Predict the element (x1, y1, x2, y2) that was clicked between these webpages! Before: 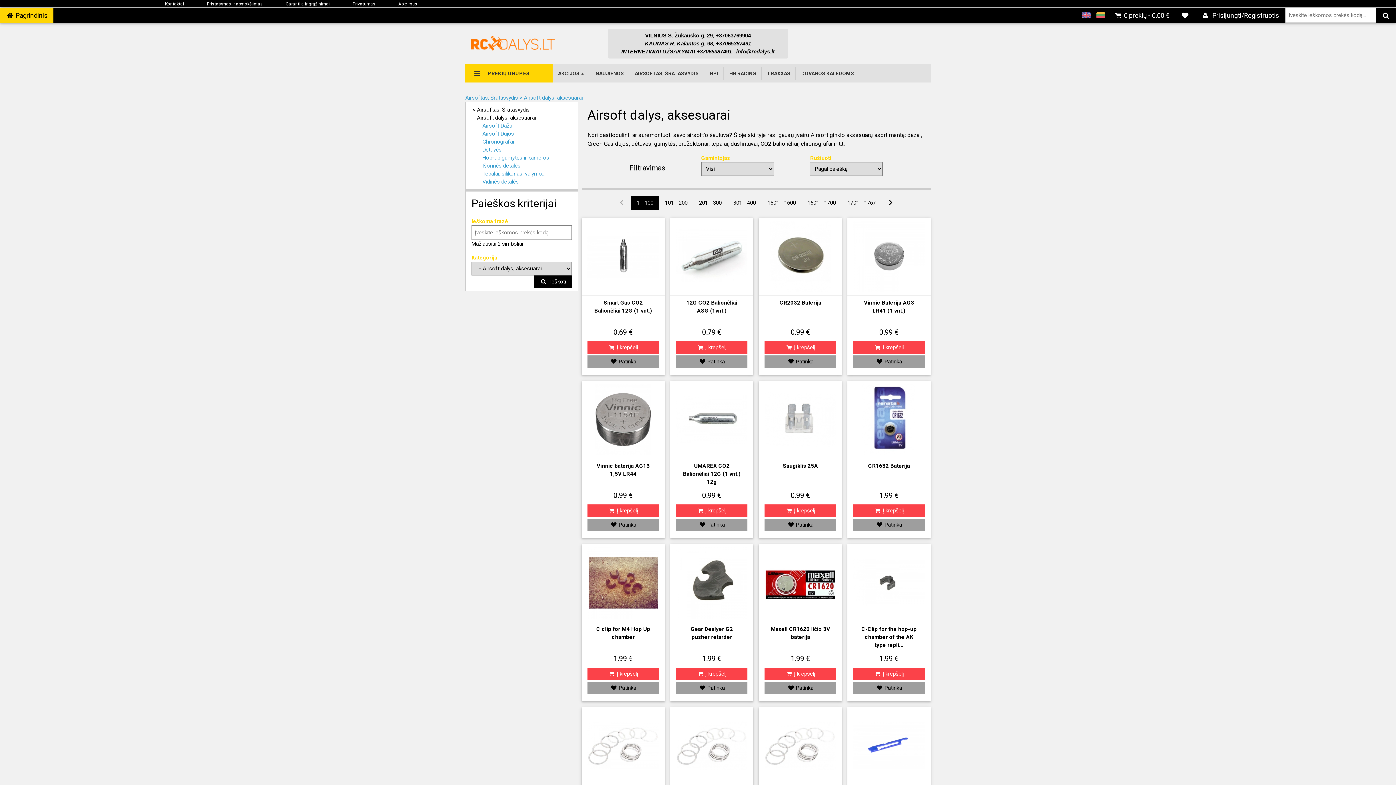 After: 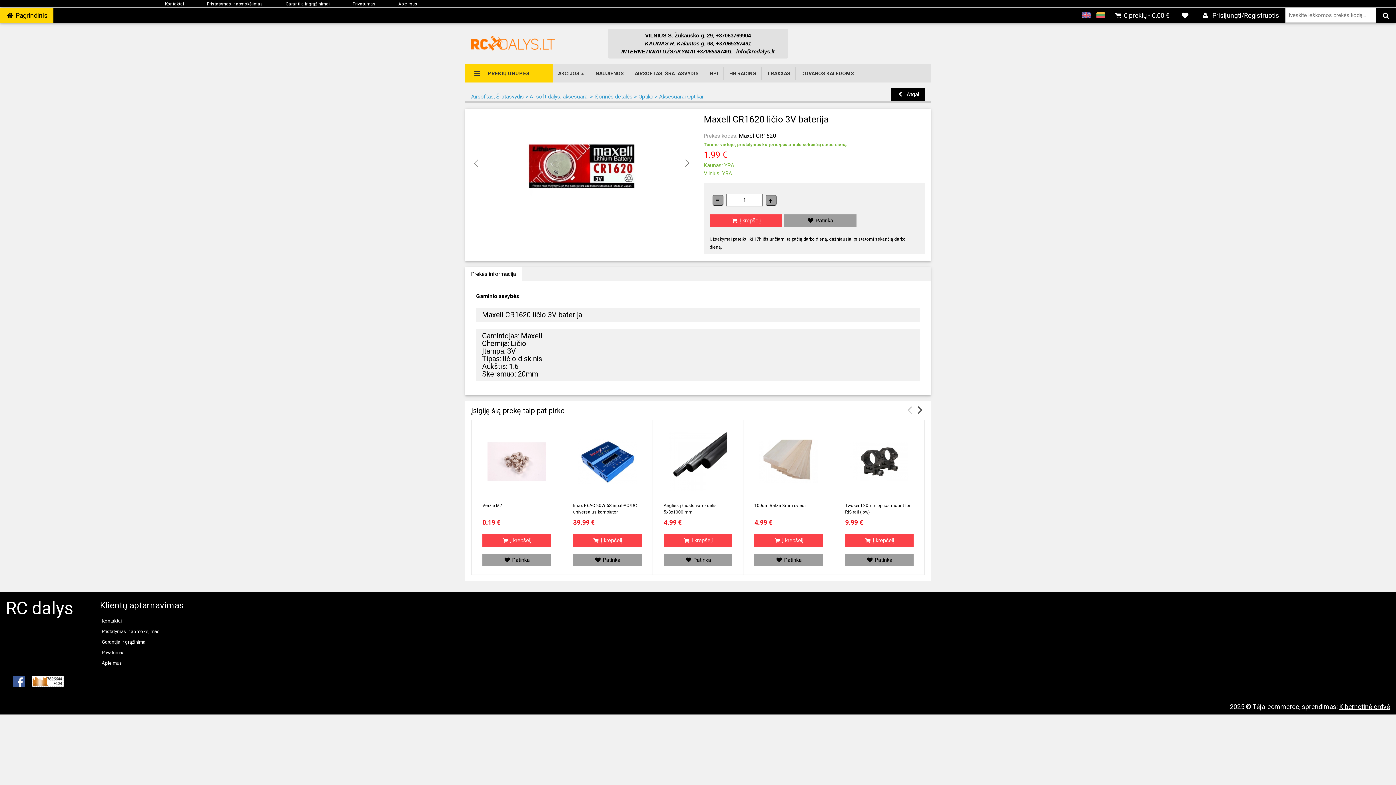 Action: bbox: (764, 622, 836, 650) label: Maxell CR1620 ličio 3V baterija